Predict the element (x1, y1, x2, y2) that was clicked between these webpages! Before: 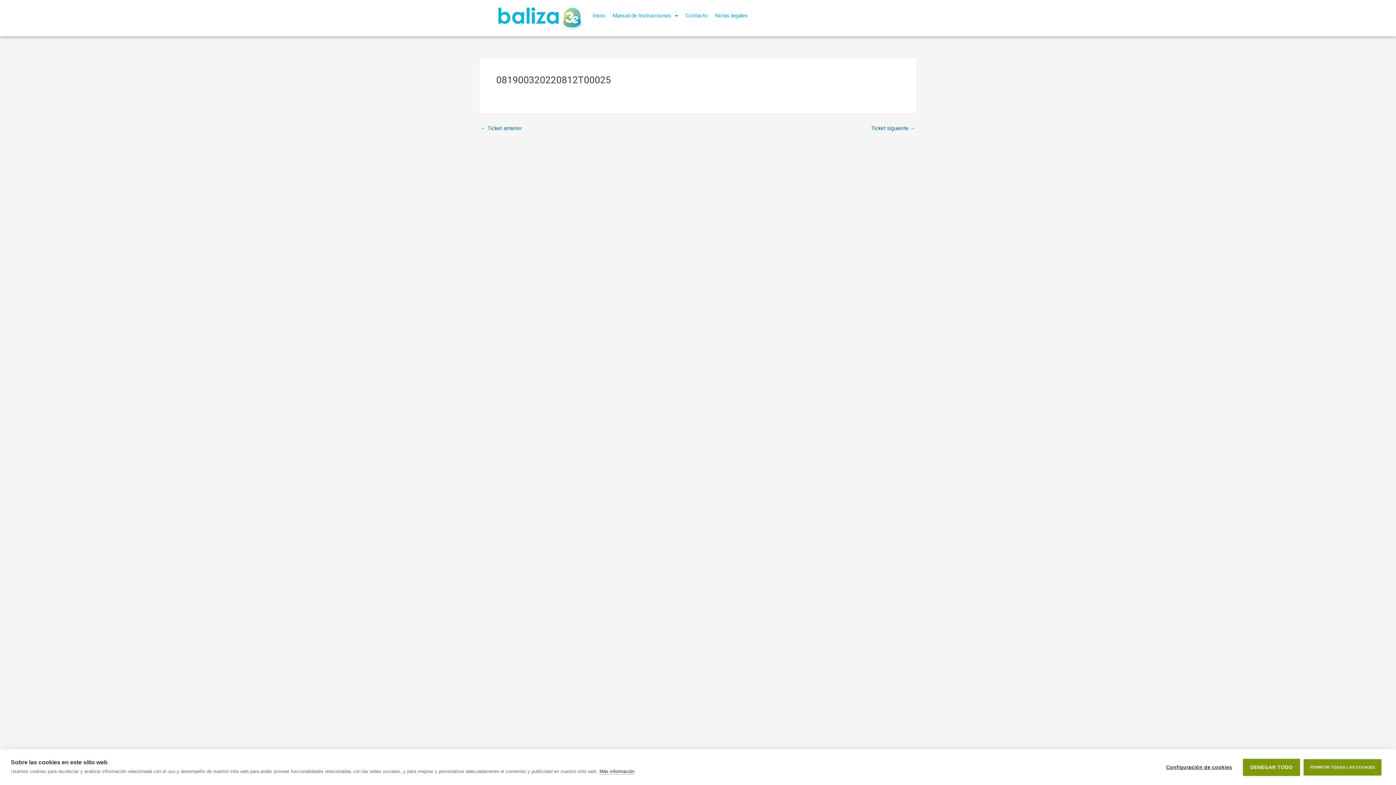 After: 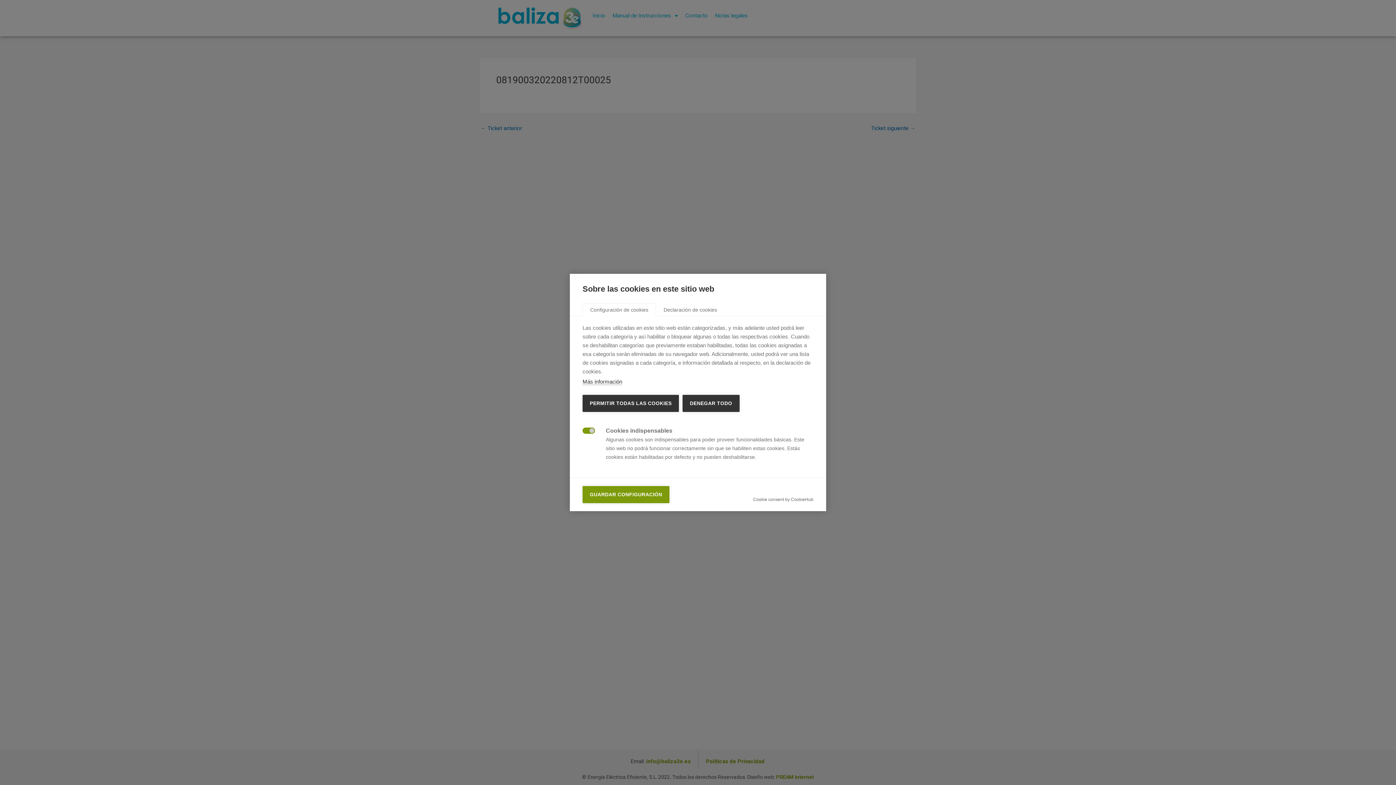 Action: bbox: (1159, 759, 1239, 776) label: Configuración de cookies